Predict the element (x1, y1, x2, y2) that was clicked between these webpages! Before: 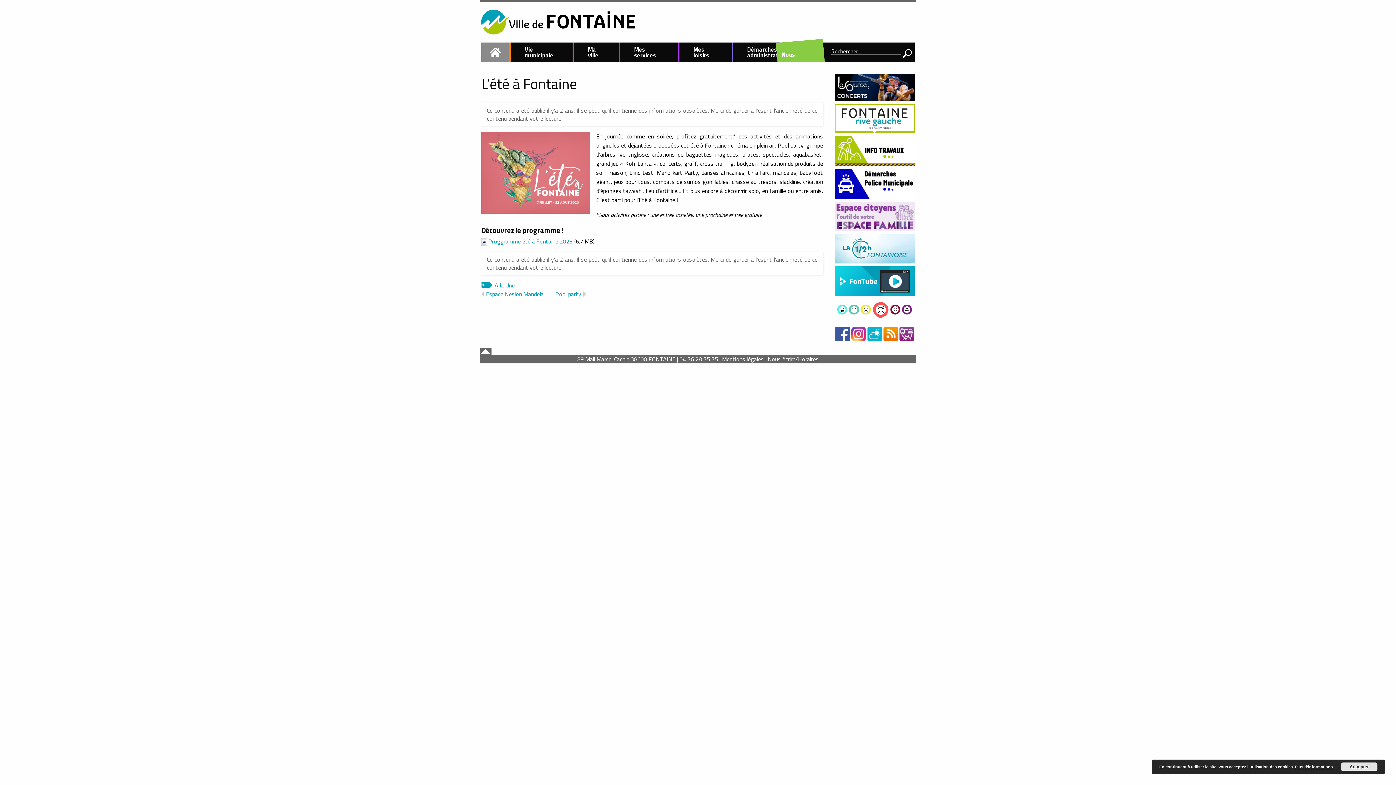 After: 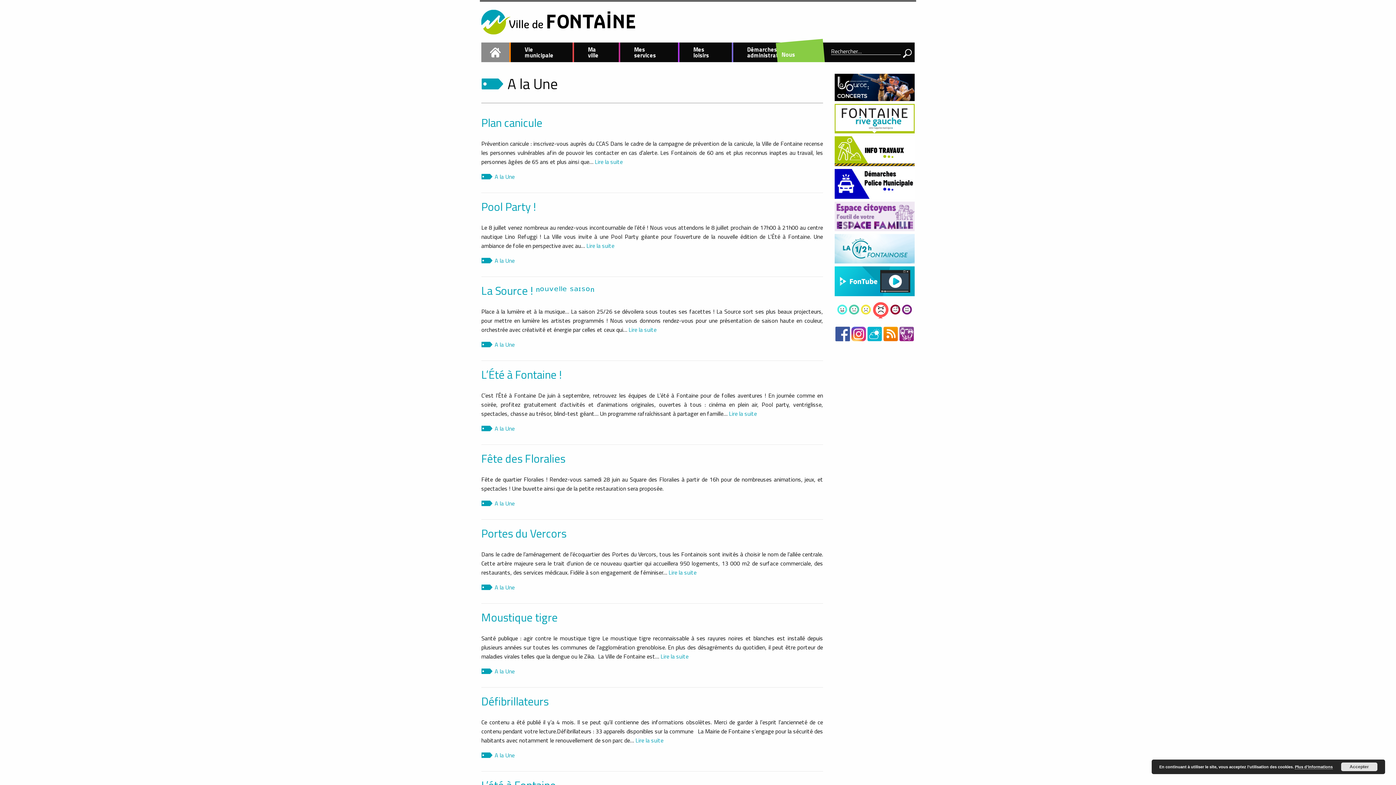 Action: bbox: (494, 280, 514, 289) label: A la Une